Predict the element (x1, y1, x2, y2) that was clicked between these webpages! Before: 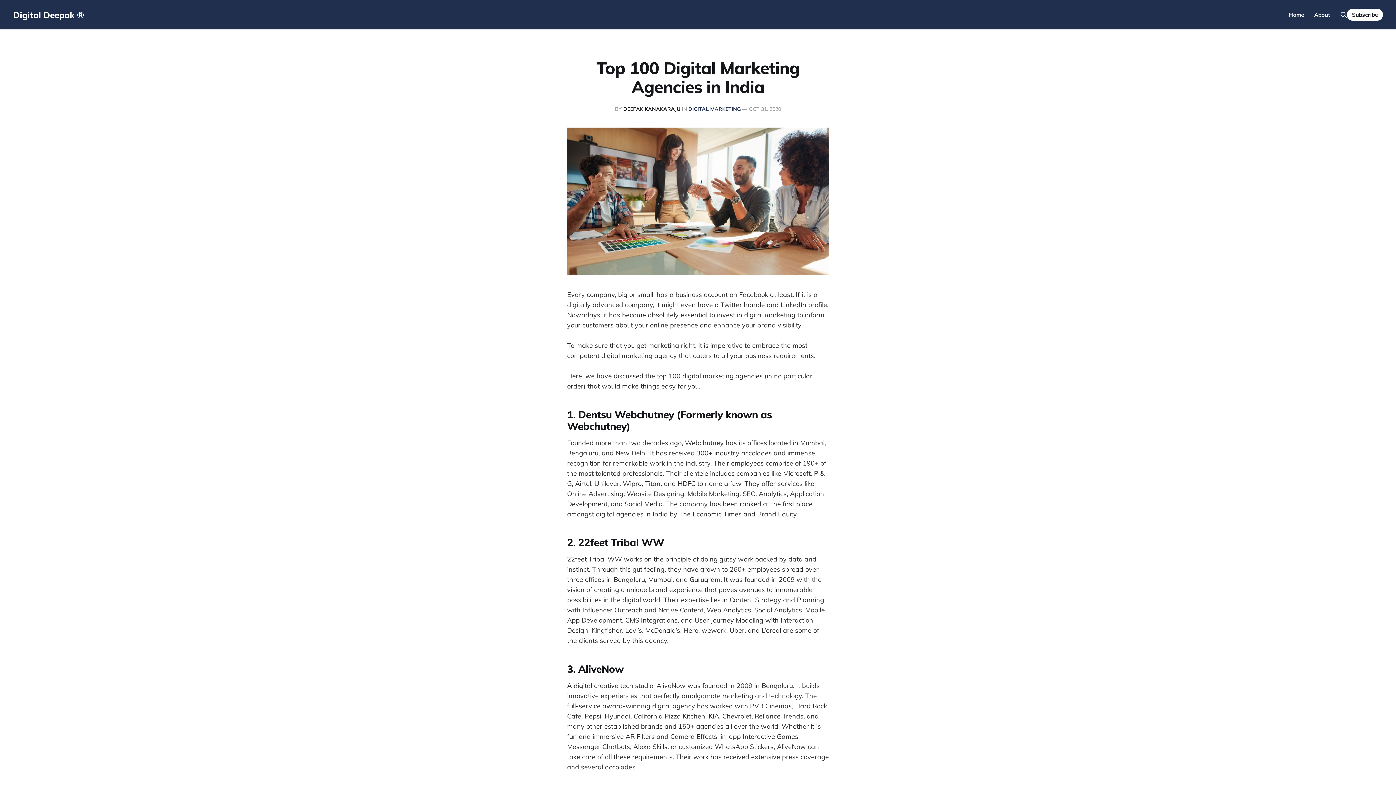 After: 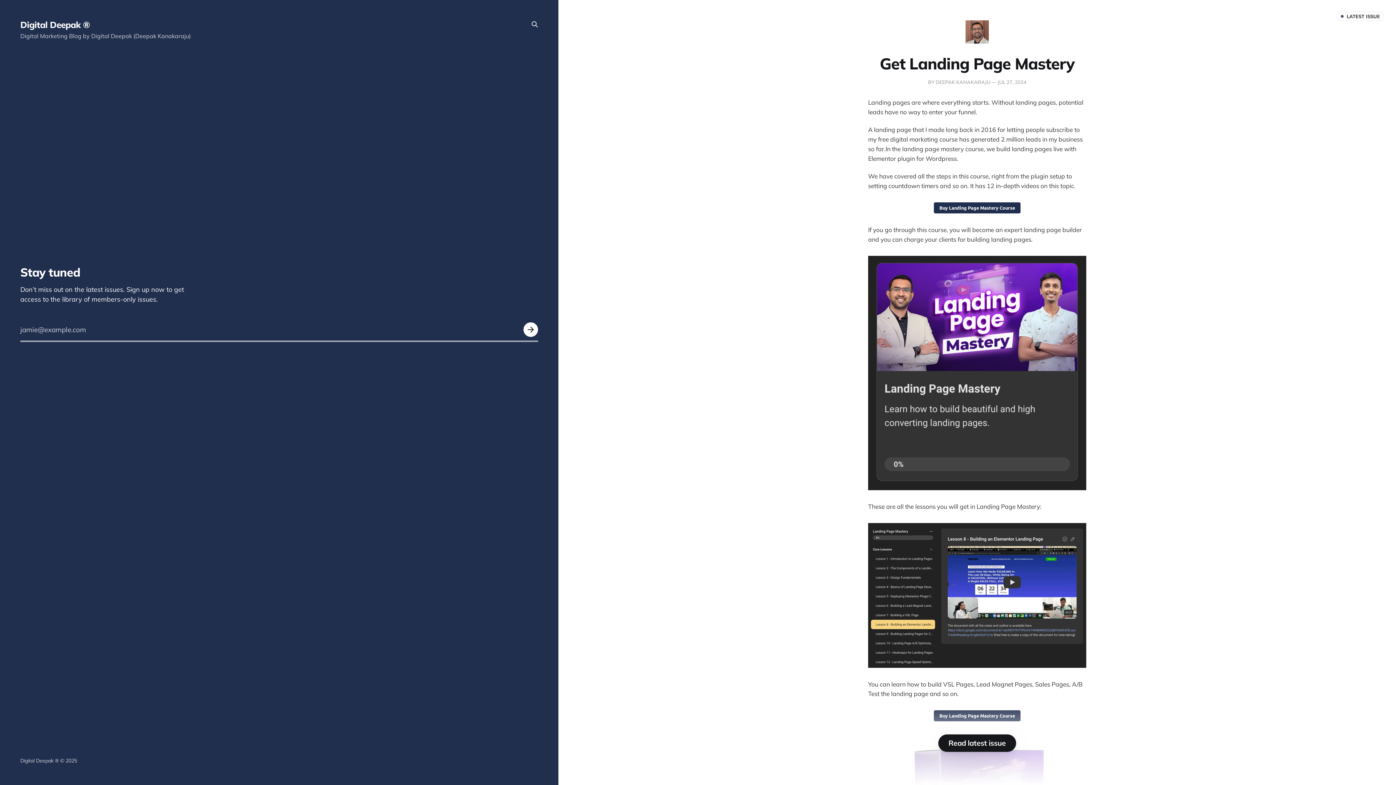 Action: label: Digital Deepak ® bbox: (13, 10, 84, 19)